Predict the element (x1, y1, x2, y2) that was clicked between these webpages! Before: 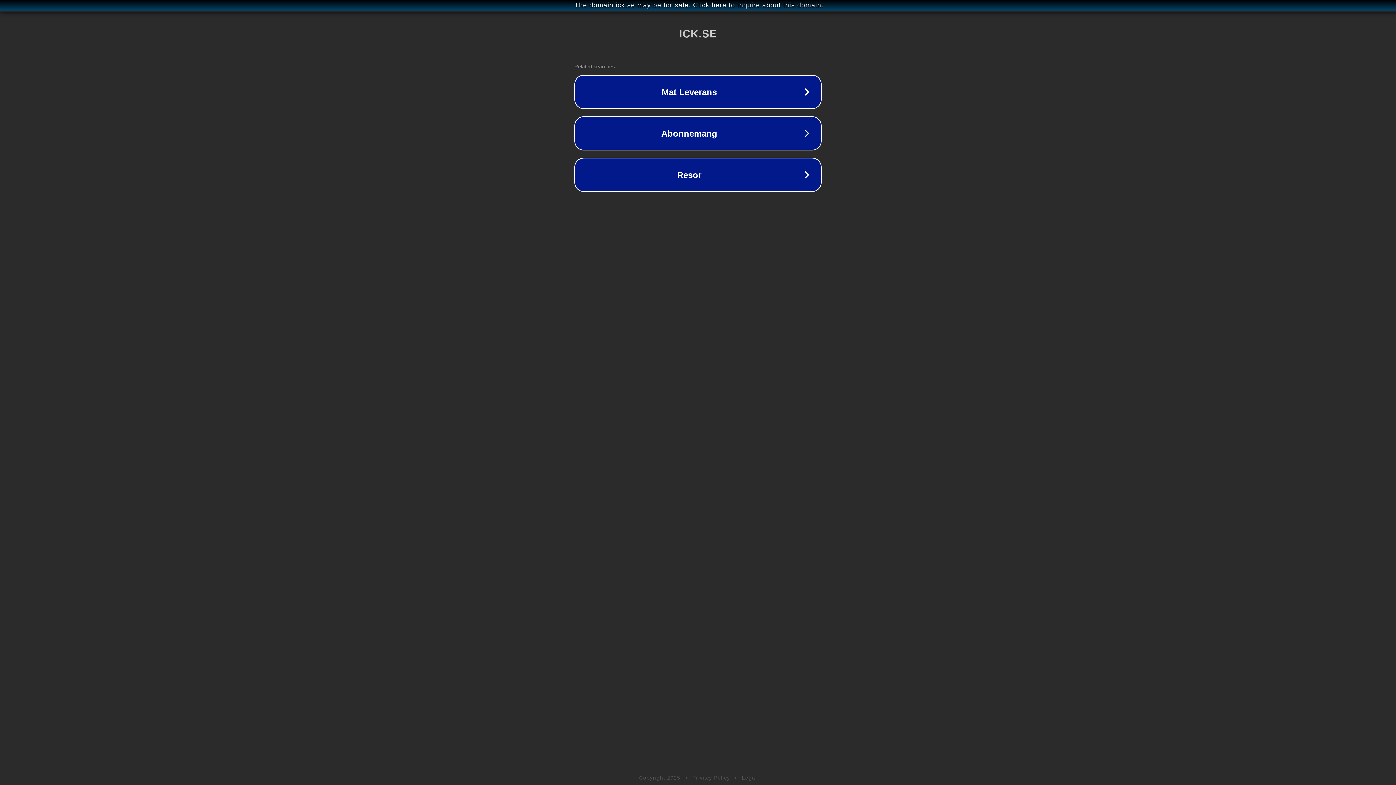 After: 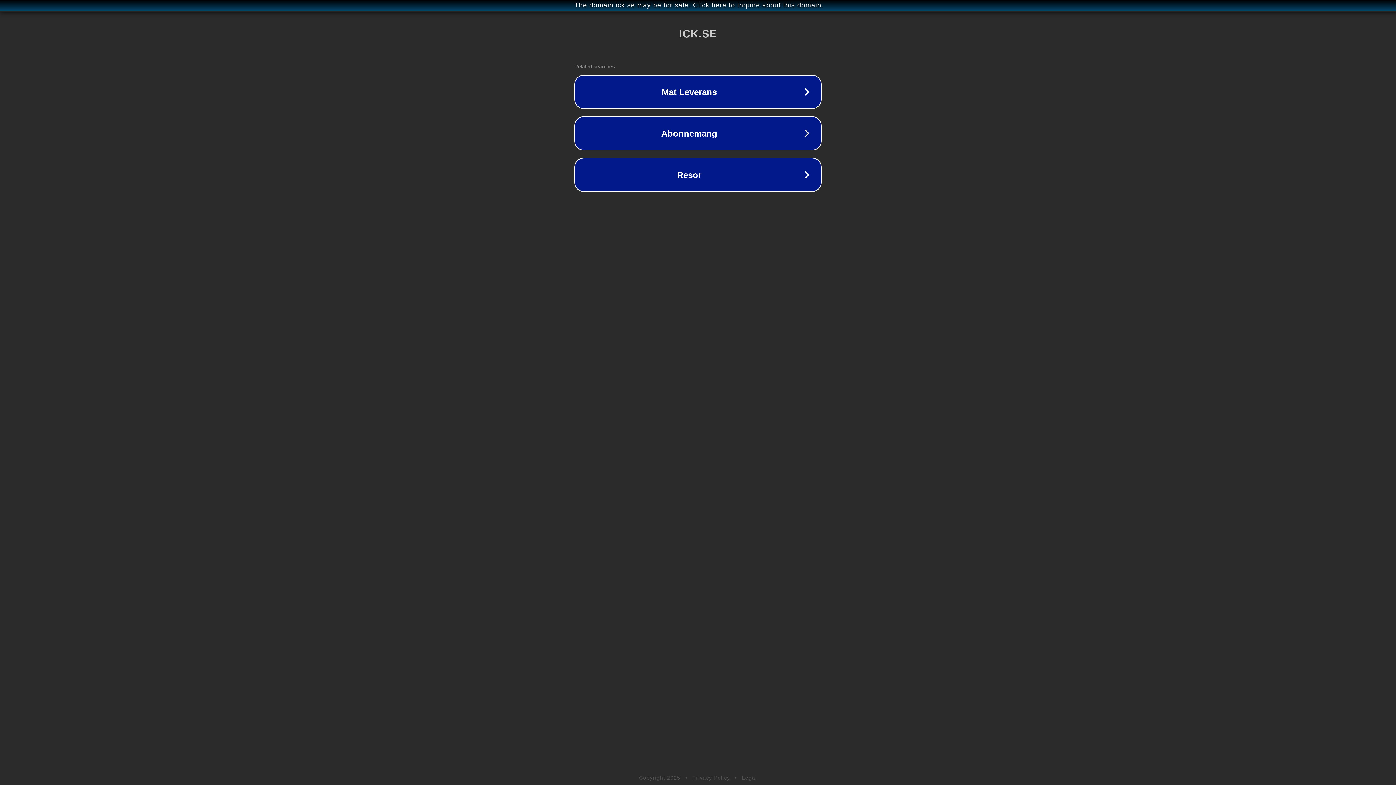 Action: bbox: (742, 775, 757, 781) label: Legal